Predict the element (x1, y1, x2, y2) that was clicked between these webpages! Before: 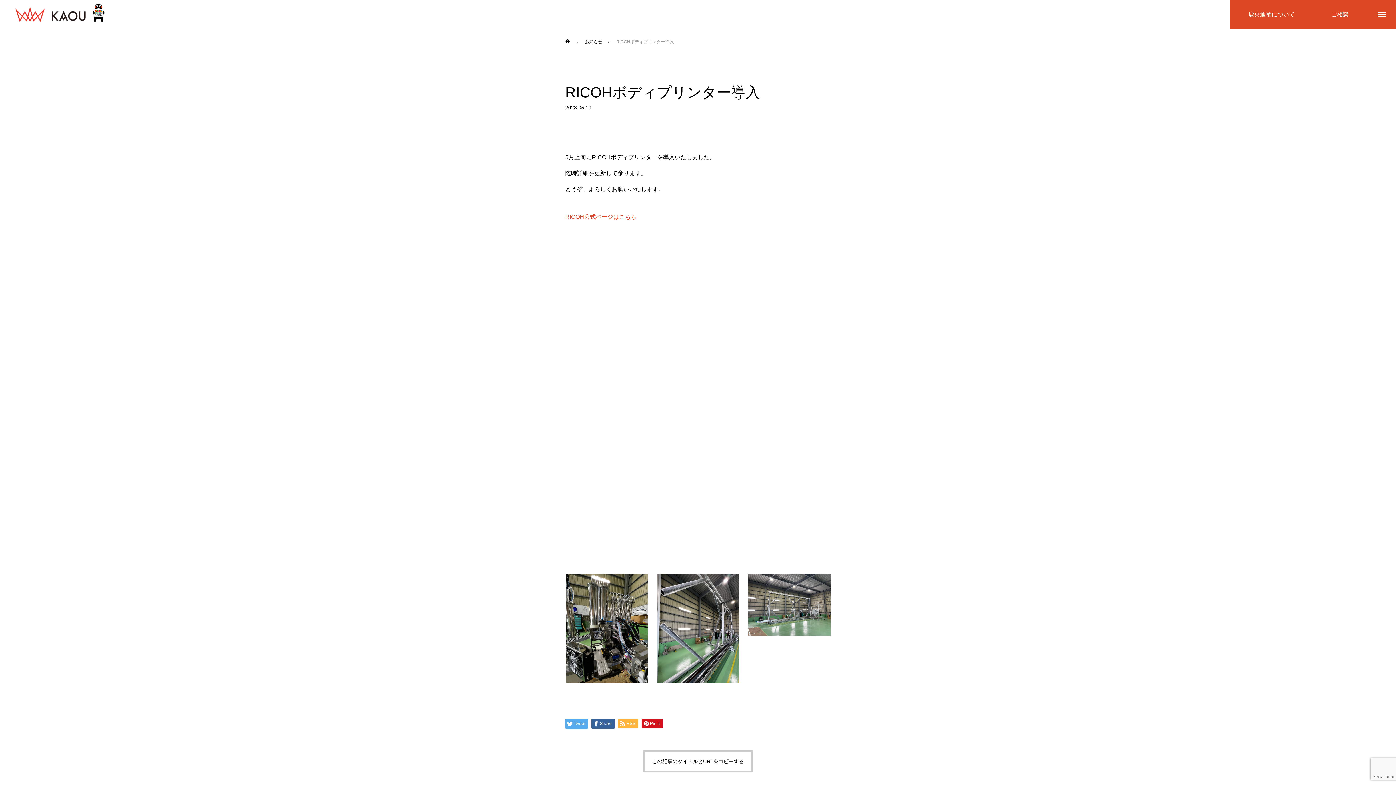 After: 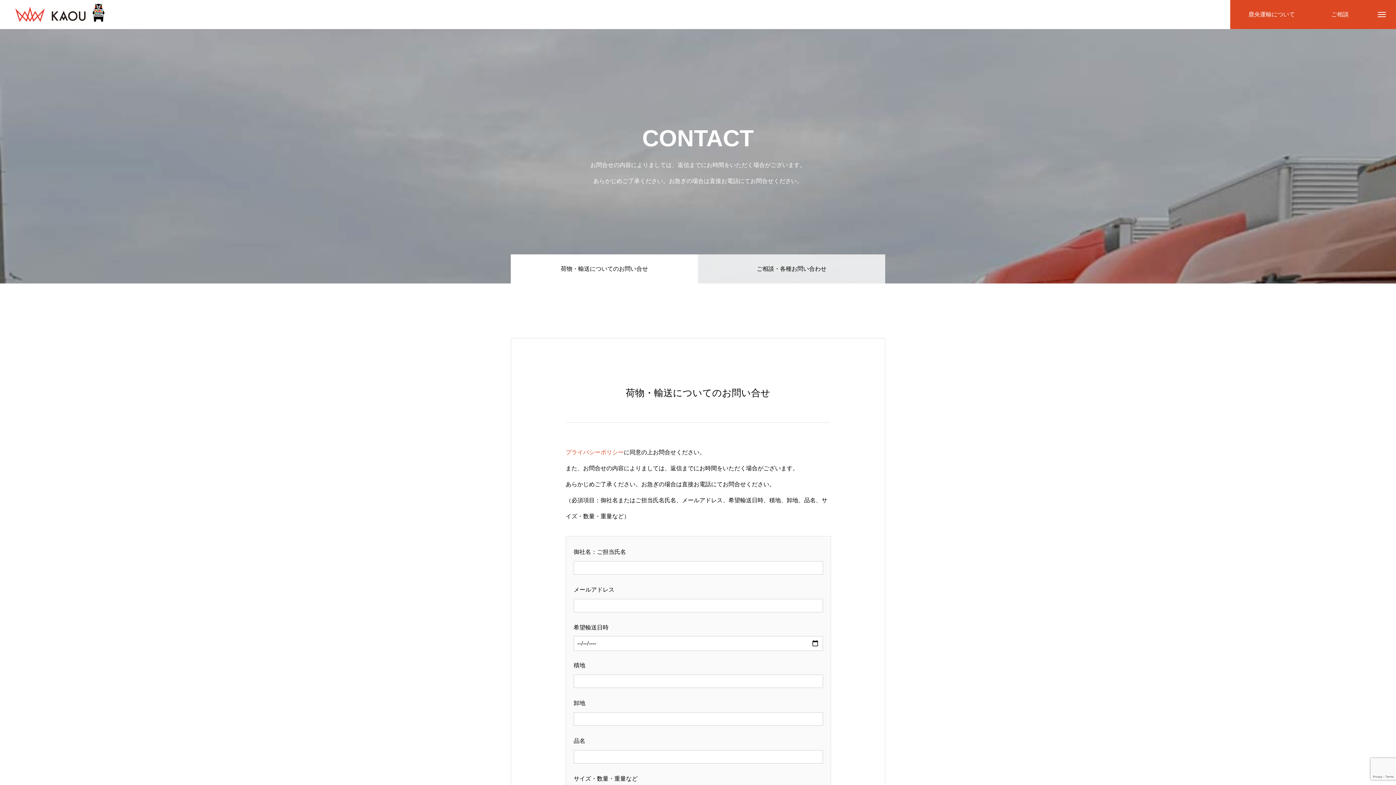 Action: bbox: (1313, 0, 1367, 29) label: ご相談